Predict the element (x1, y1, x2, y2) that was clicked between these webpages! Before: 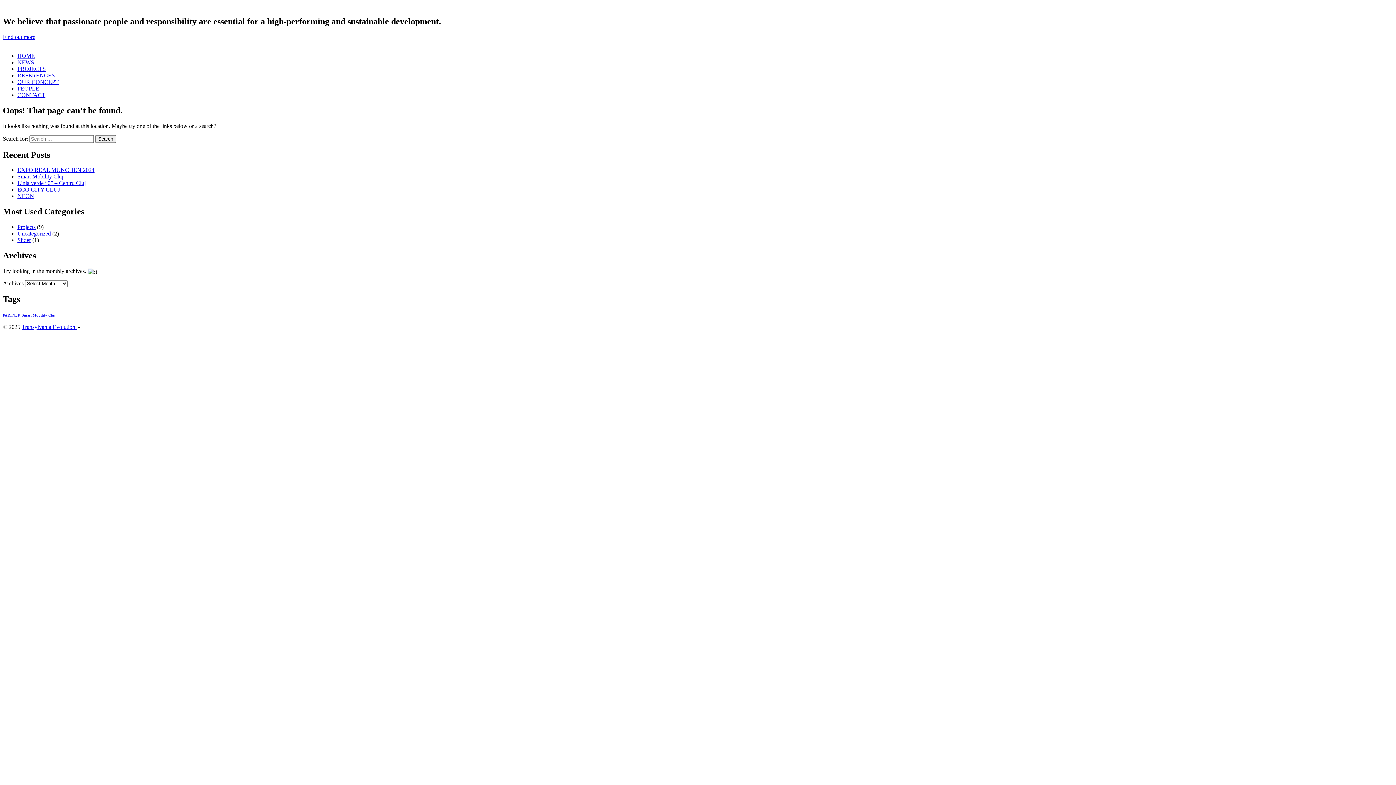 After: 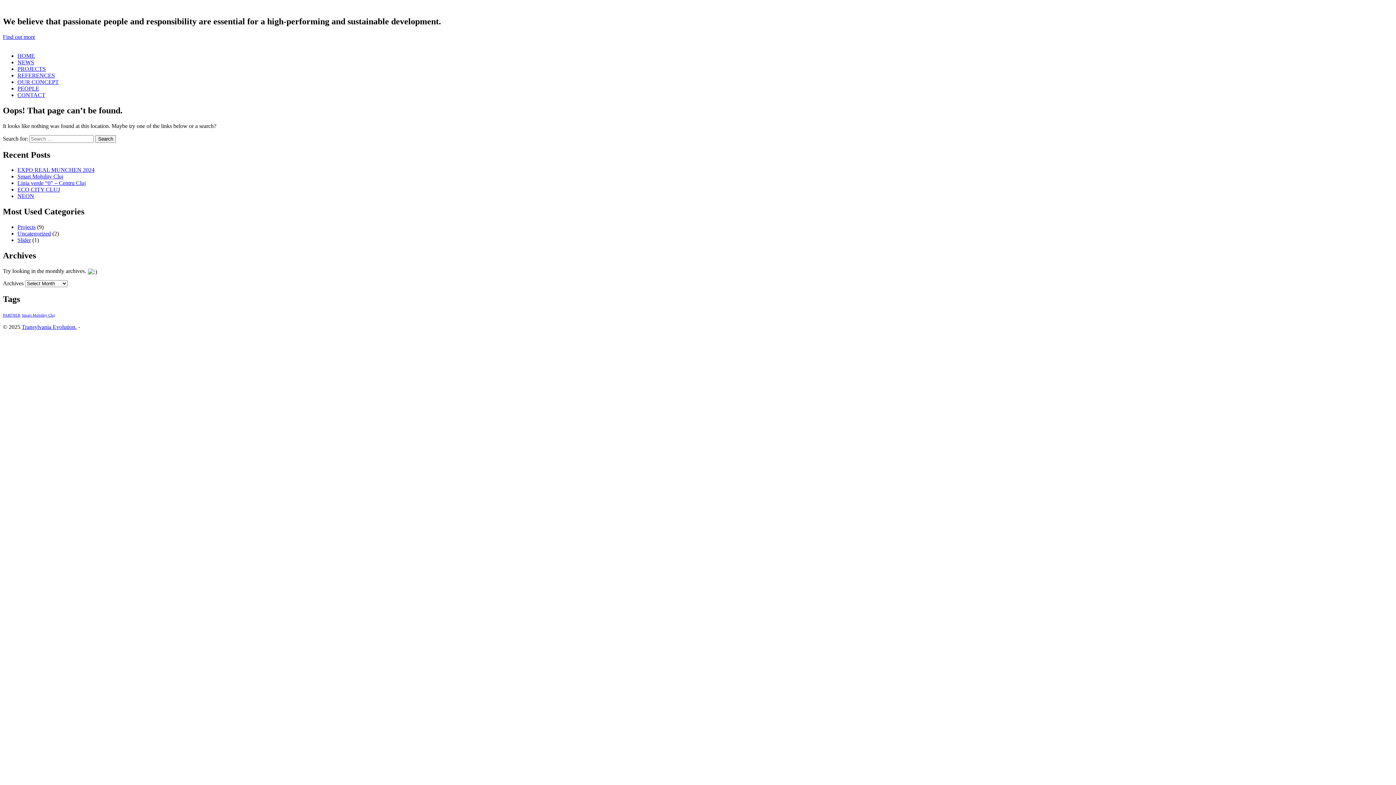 Action: bbox: (2, 33, 35, 39) label: Find out more